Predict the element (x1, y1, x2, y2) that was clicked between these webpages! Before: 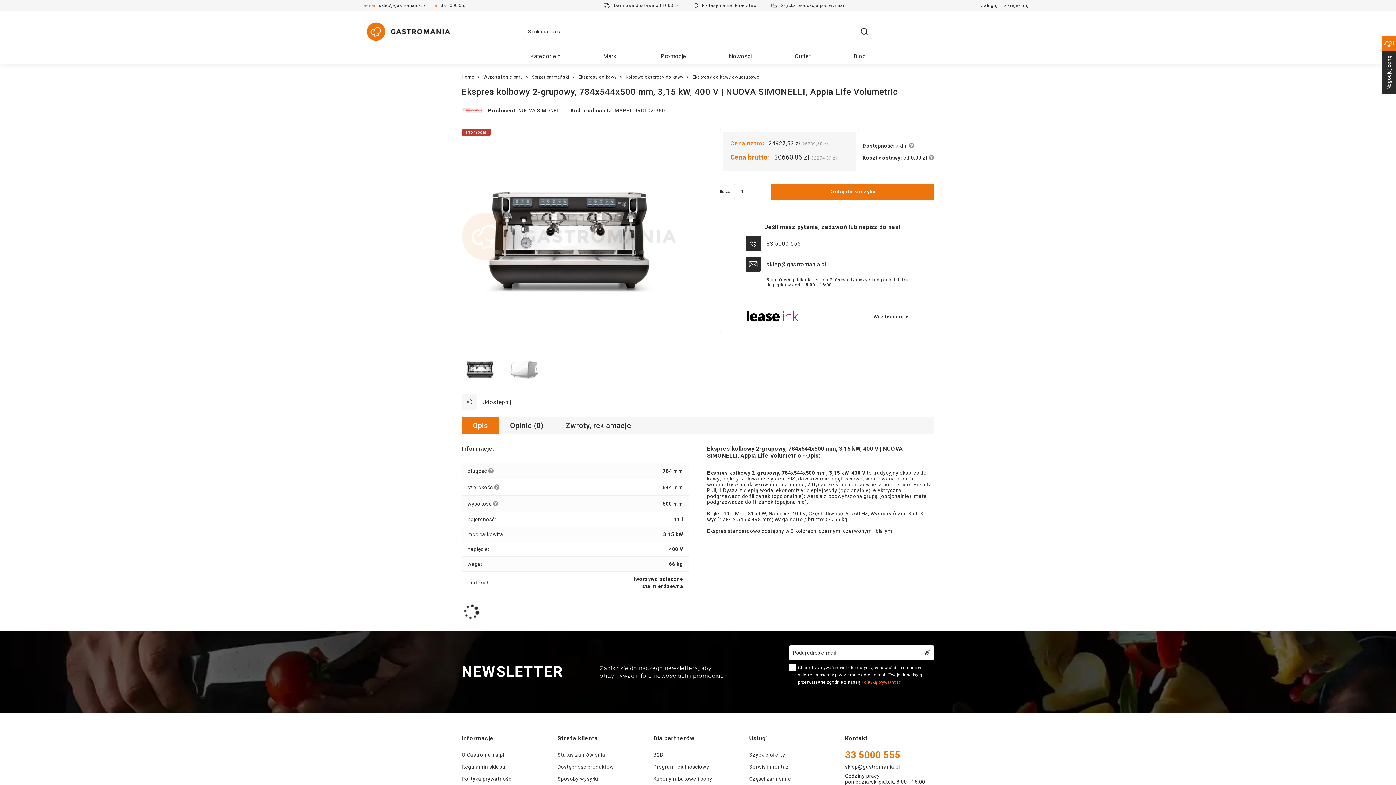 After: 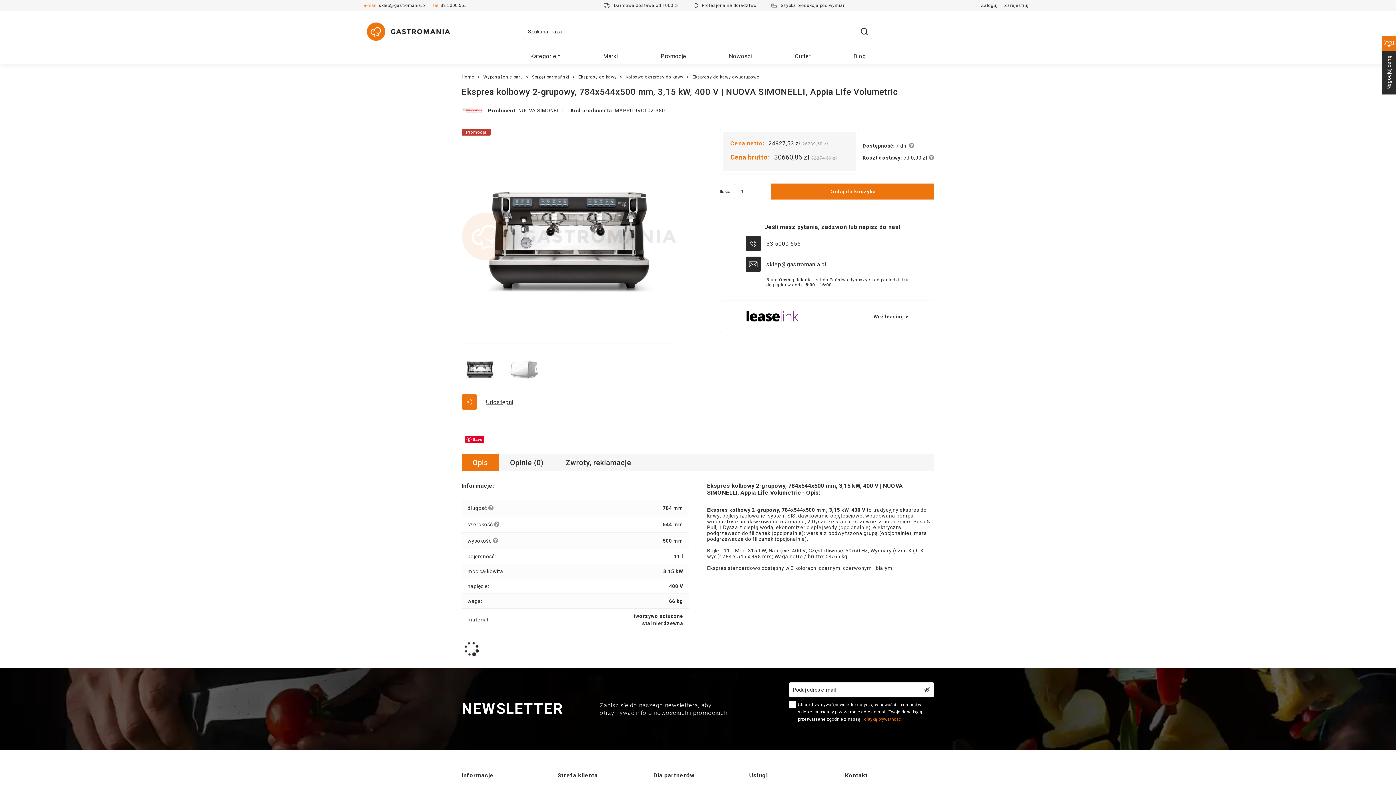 Action: label: 
Udostępnij bbox: (461, 394, 511, 409)